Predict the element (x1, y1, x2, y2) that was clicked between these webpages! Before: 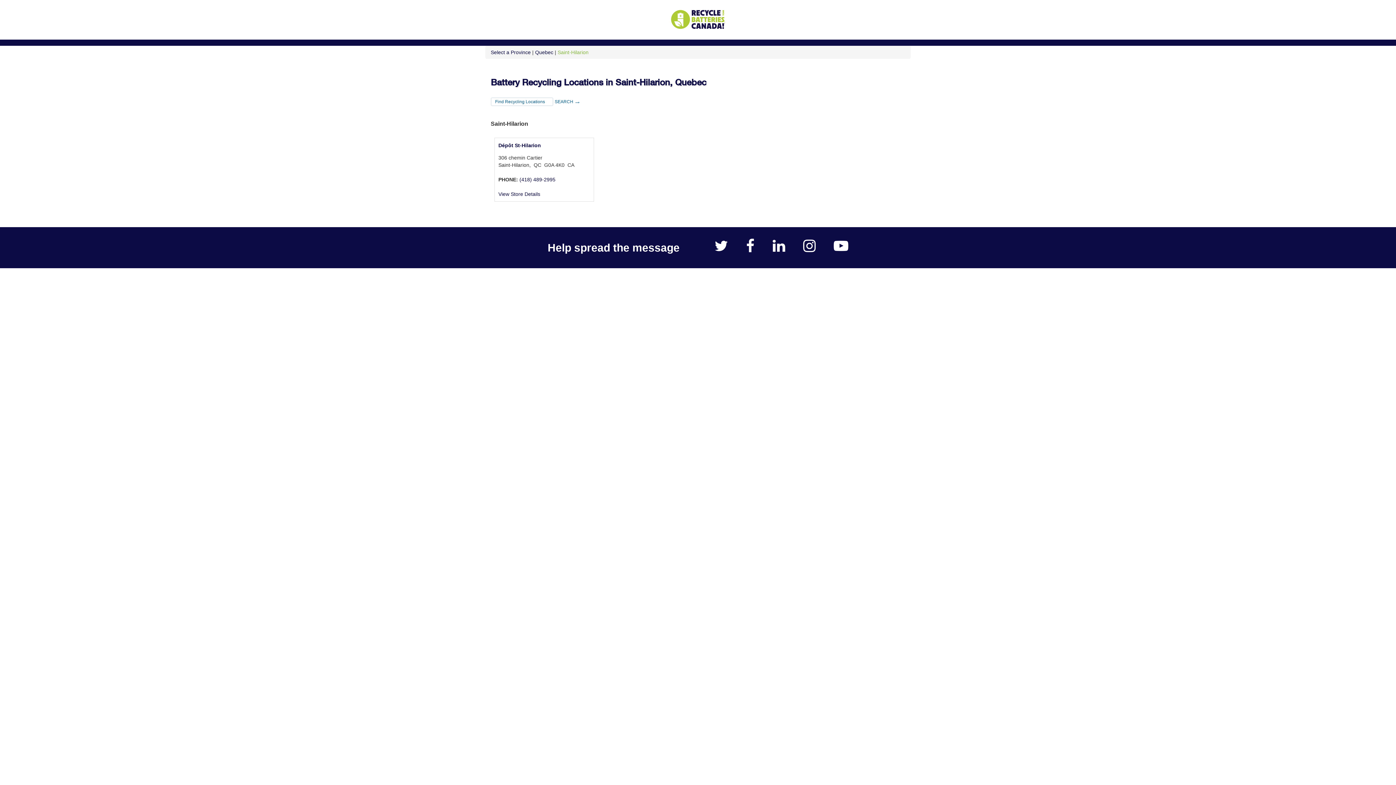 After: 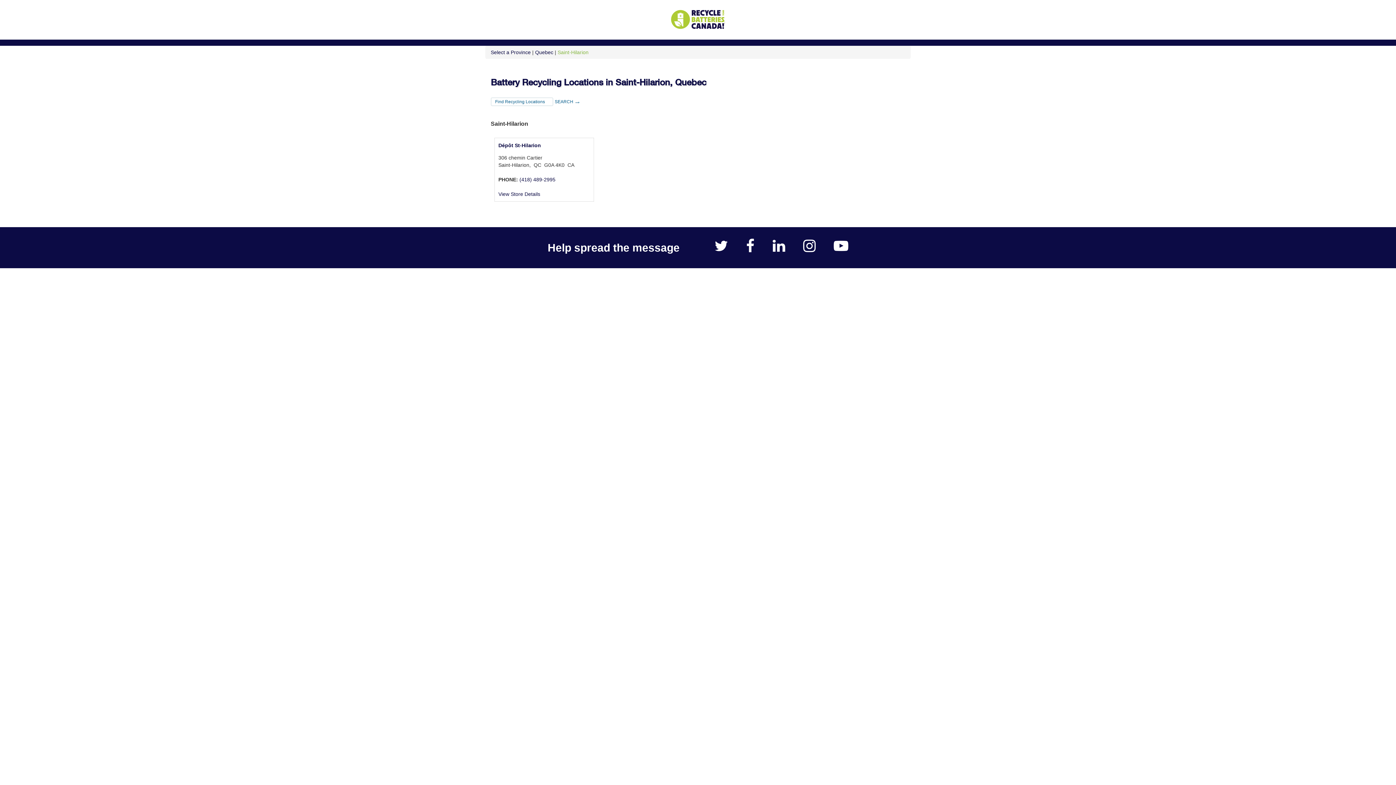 Action: bbox: (714, 246, 728, 252)